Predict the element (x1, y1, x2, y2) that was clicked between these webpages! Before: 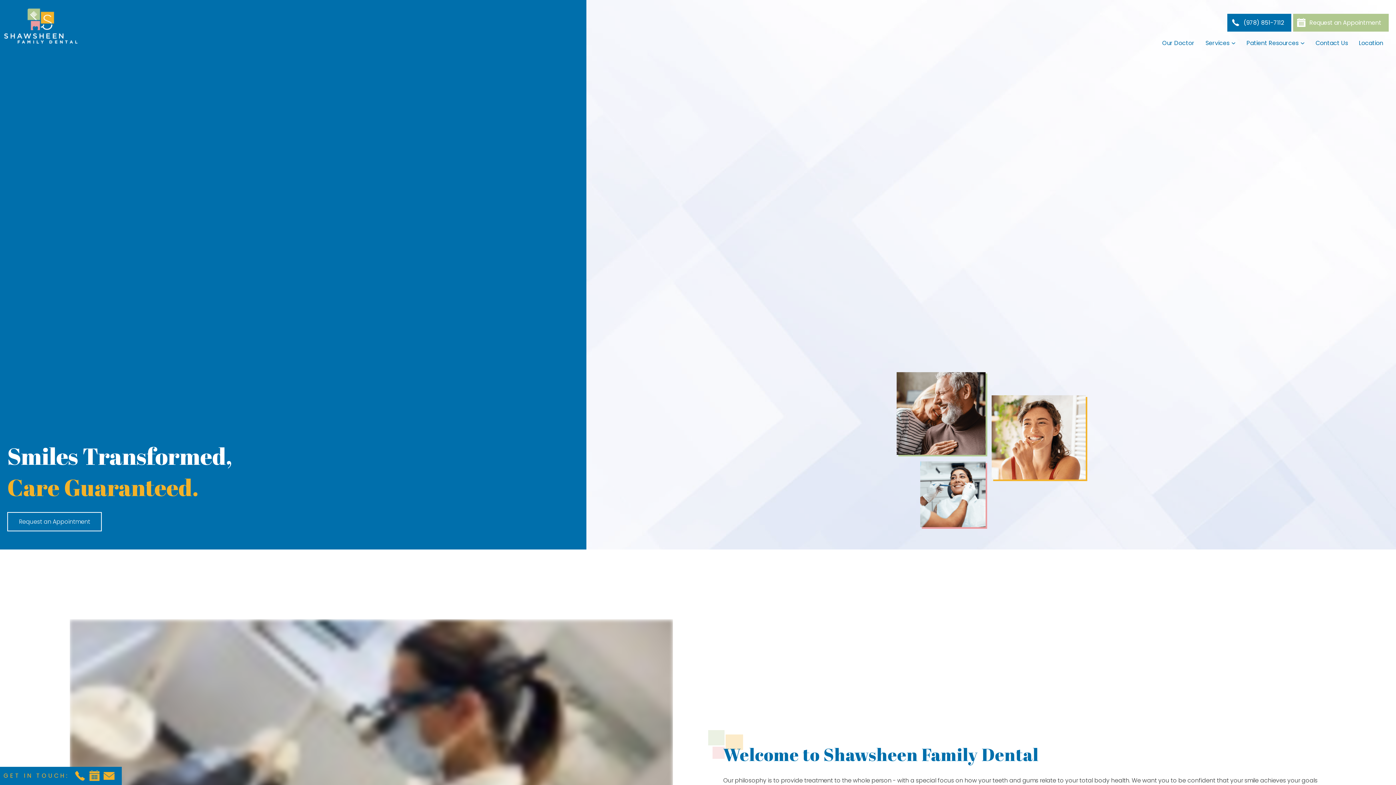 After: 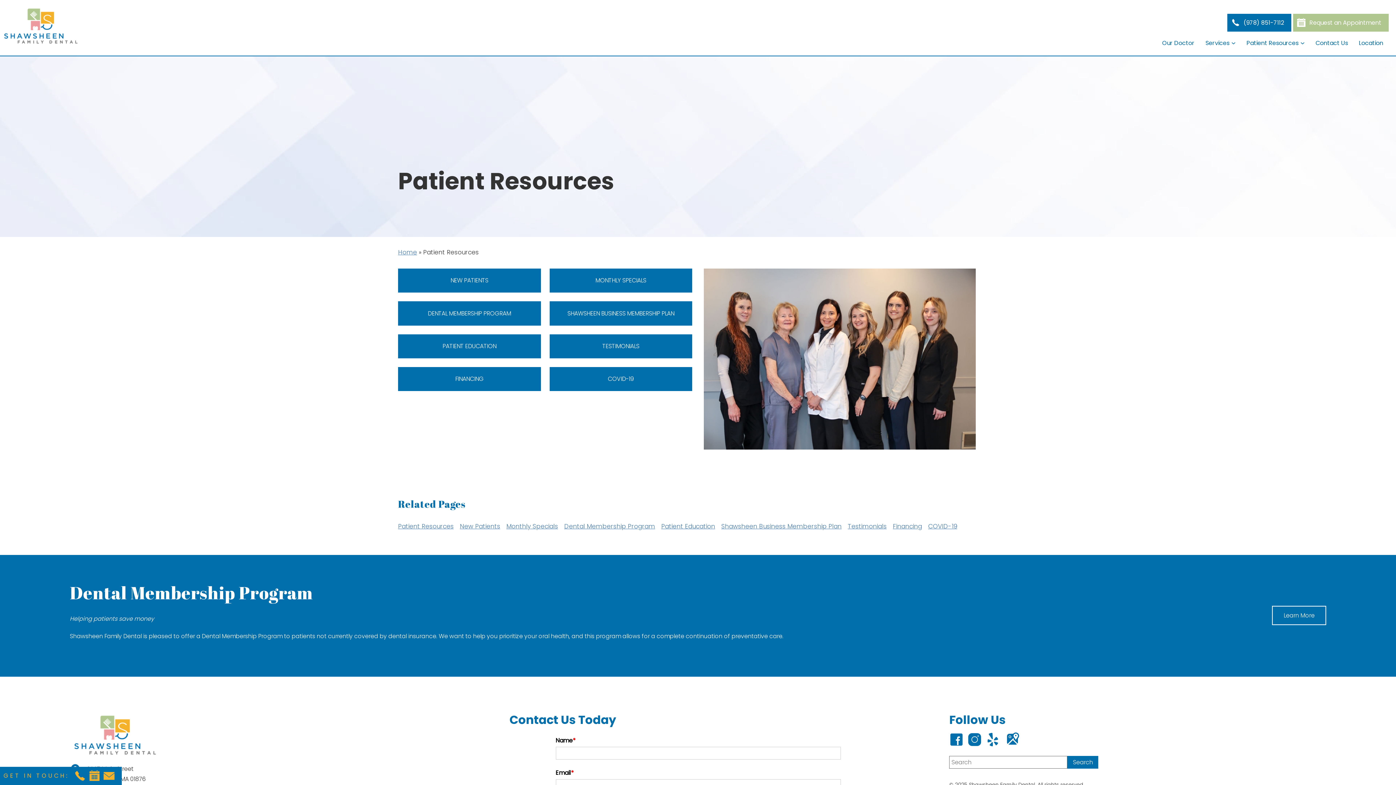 Action: bbox: (1243, 35, 1308, 51) label: Patient Resources